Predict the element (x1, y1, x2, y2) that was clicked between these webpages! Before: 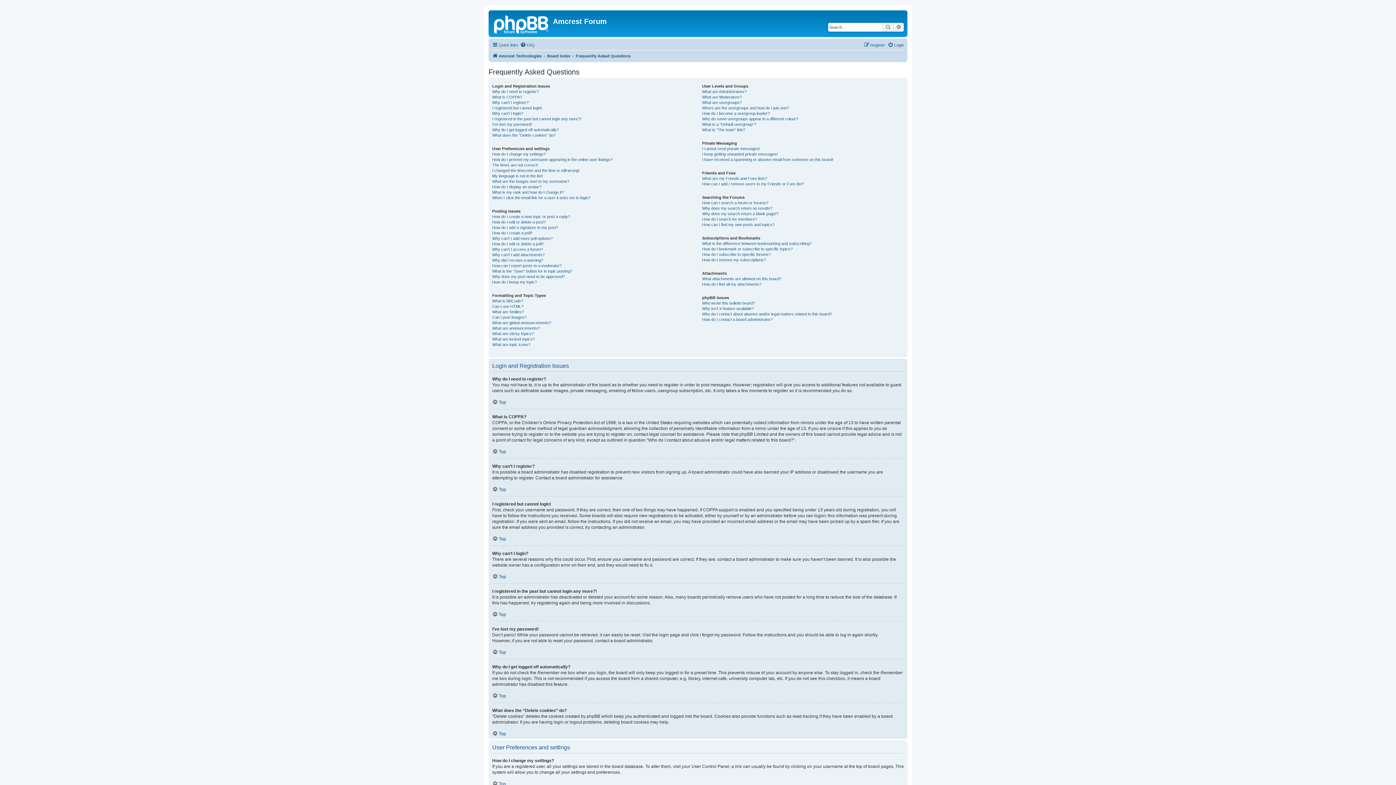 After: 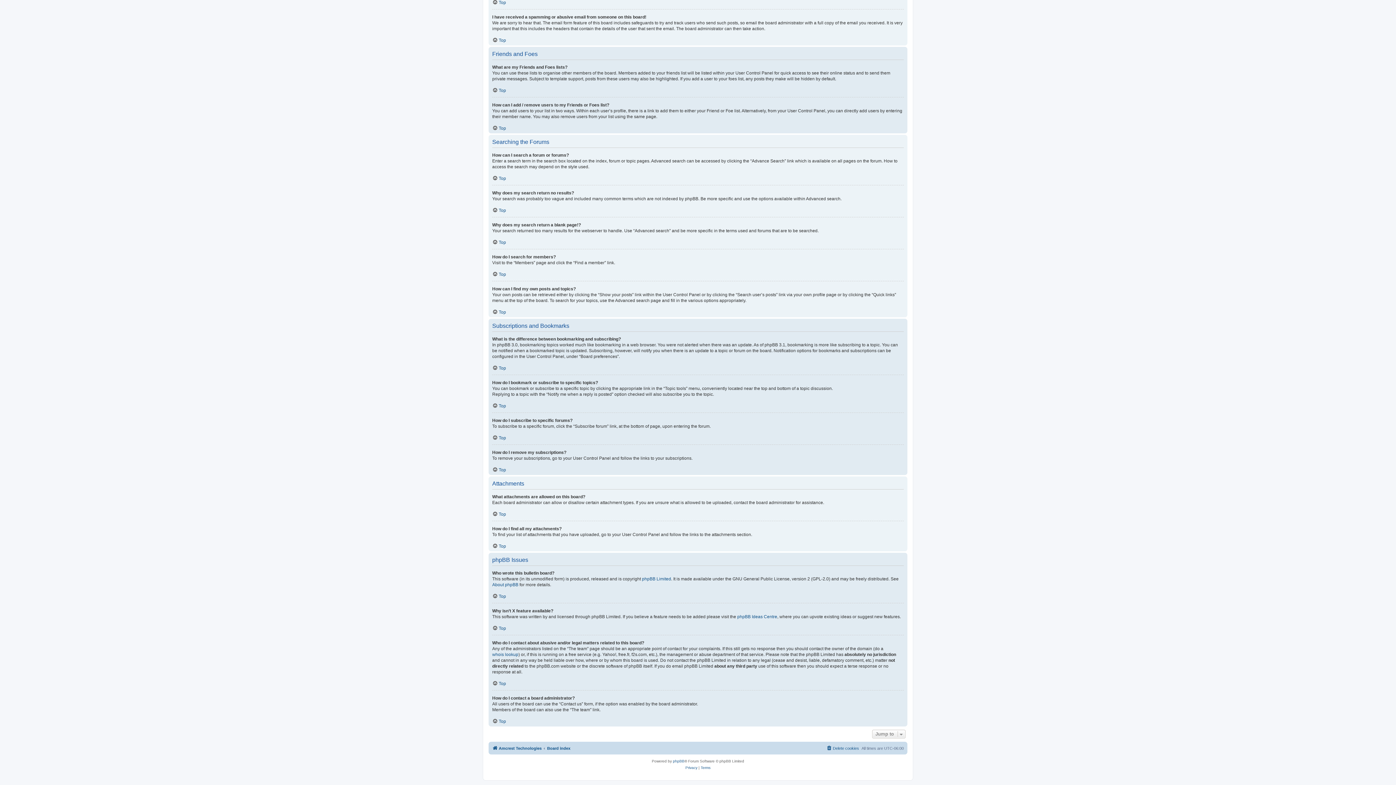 Action: bbox: (702, 205, 772, 211) label: Why does my search return no results?